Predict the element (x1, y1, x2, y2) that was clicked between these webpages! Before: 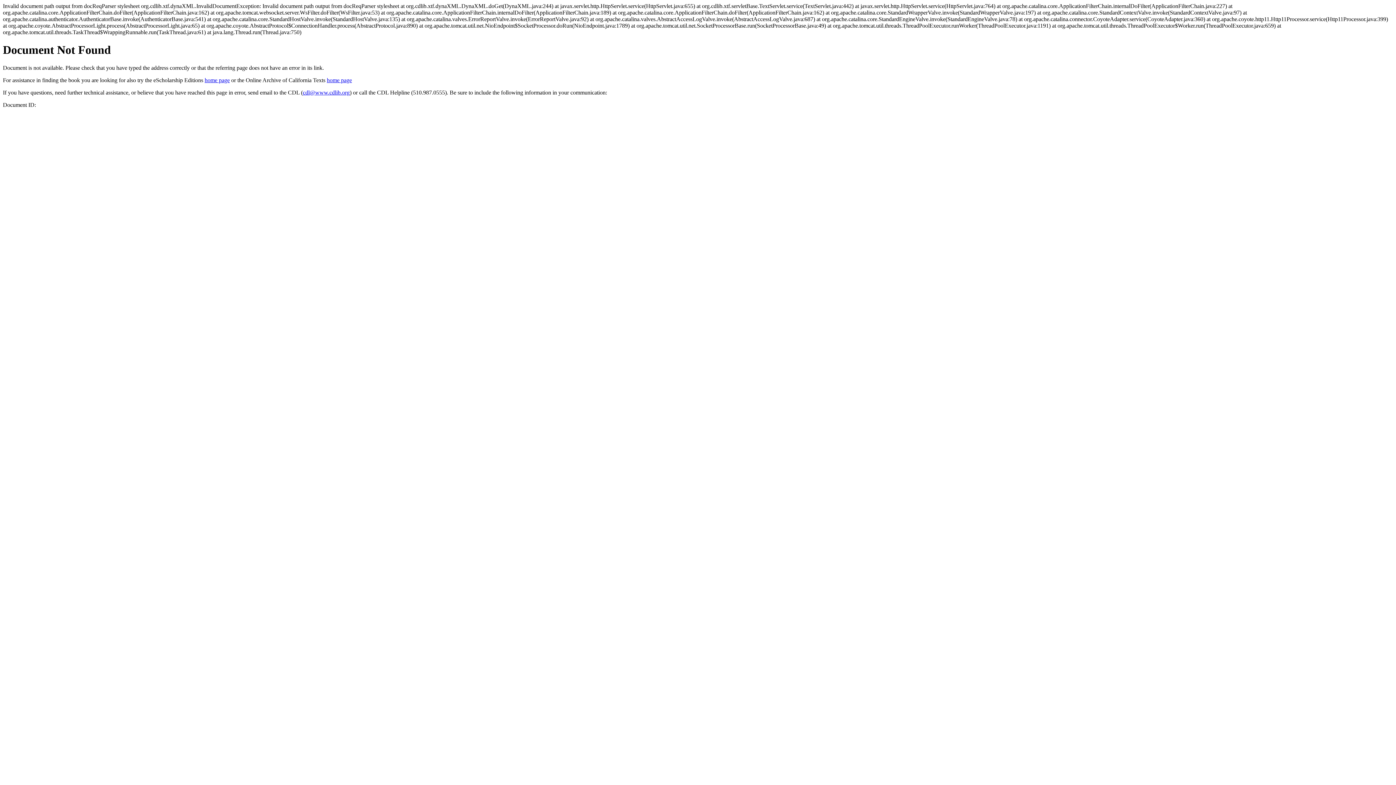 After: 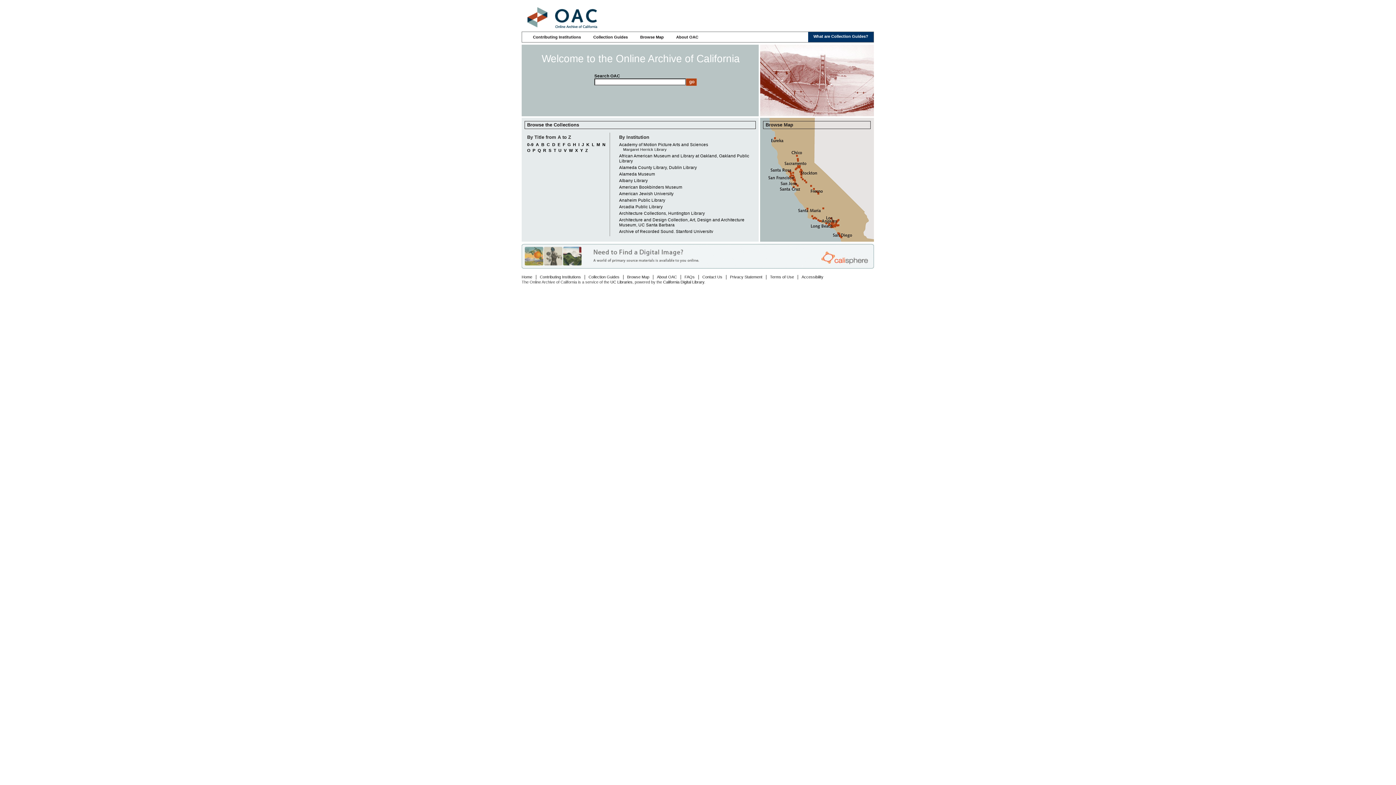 Action: bbox: (326, 77, 352, 83) label: home page